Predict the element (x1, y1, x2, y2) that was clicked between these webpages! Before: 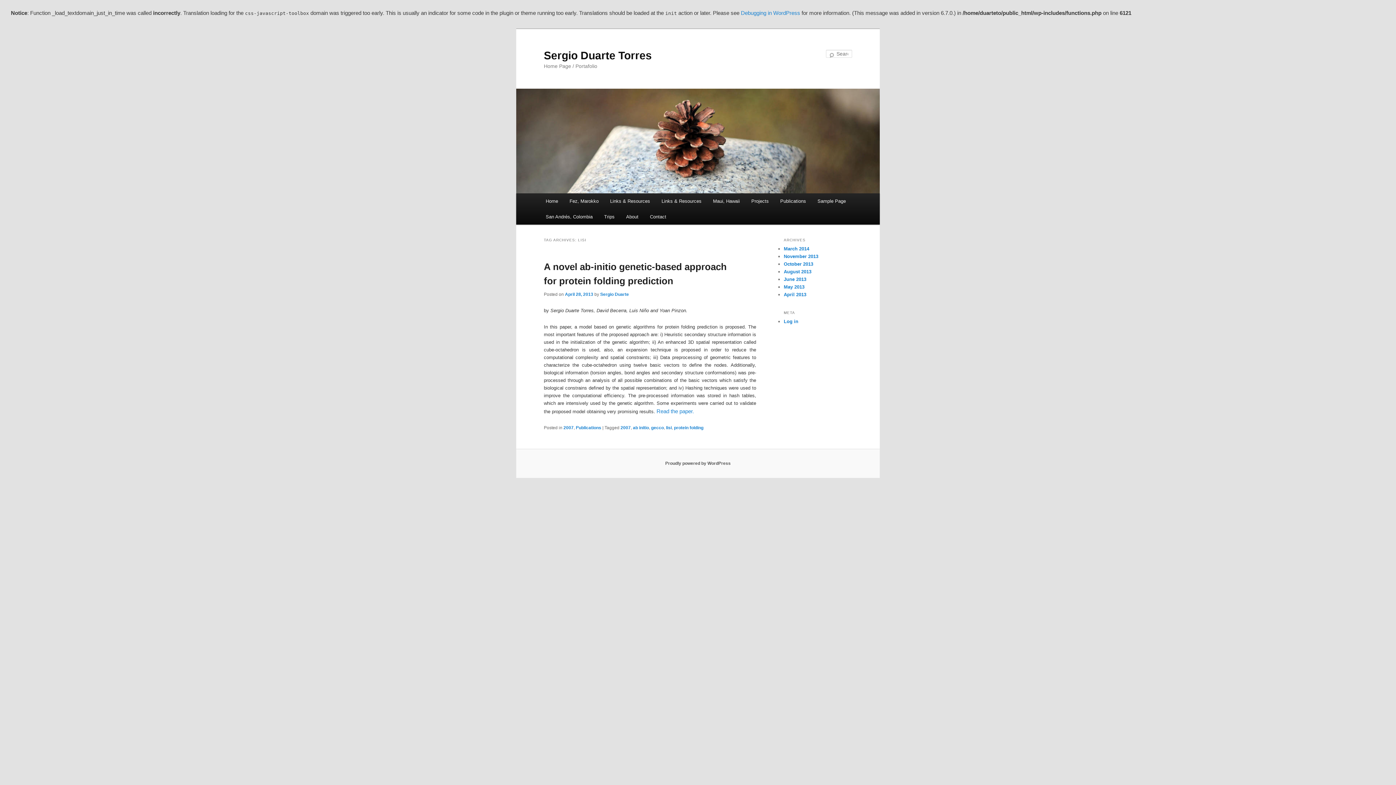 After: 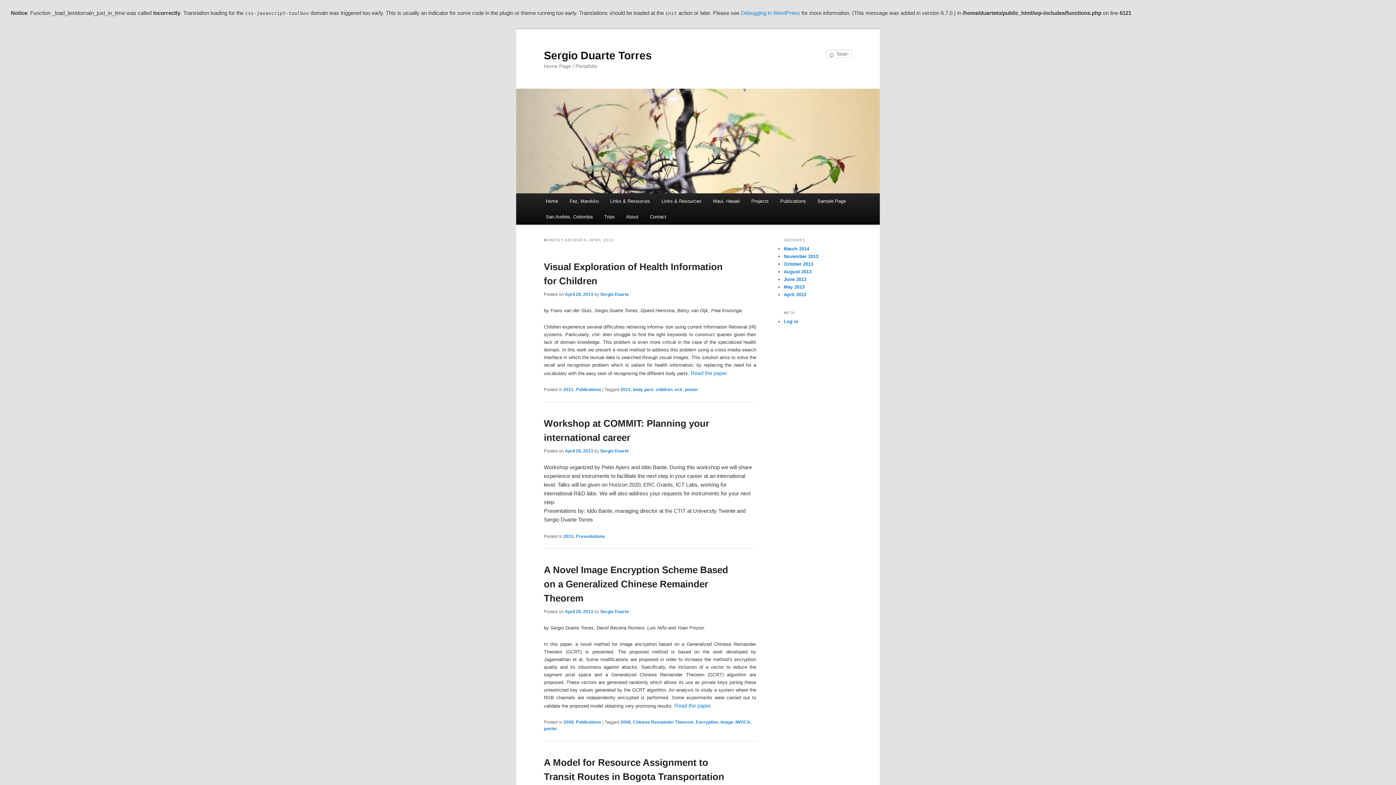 Action: bbox: (784, 292, 806, 297) label: April 2013